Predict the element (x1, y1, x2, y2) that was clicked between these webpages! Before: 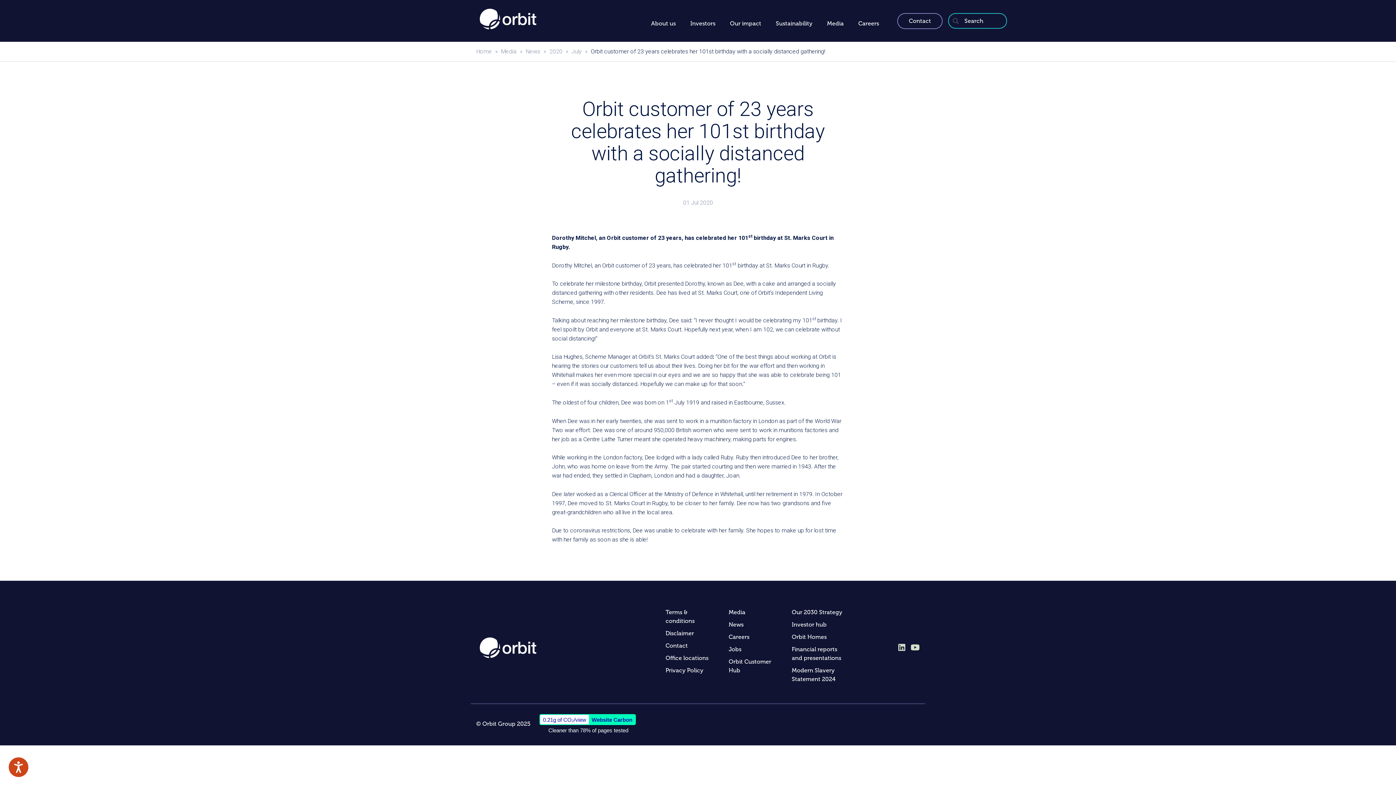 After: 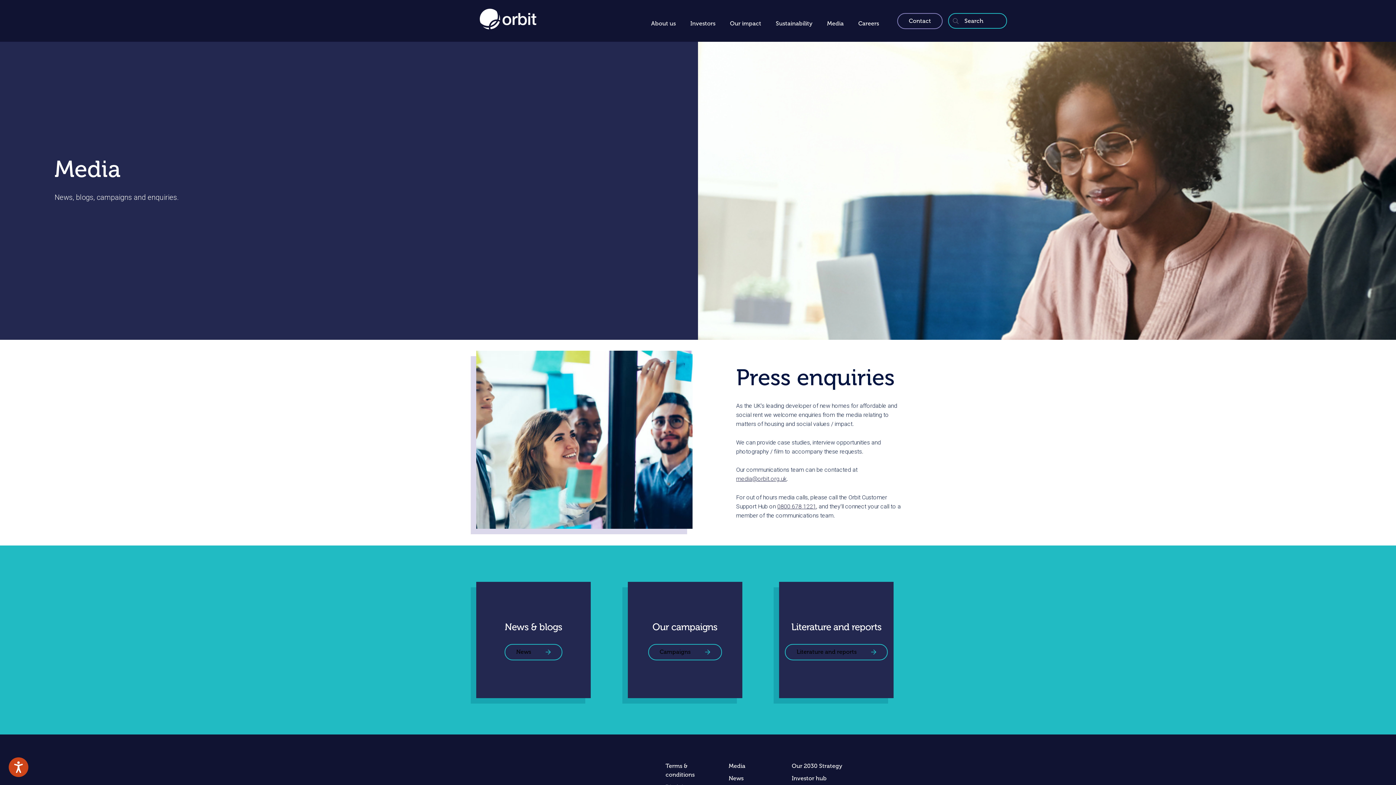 Action: bbox: (728, 608, 781, 617) label: Media